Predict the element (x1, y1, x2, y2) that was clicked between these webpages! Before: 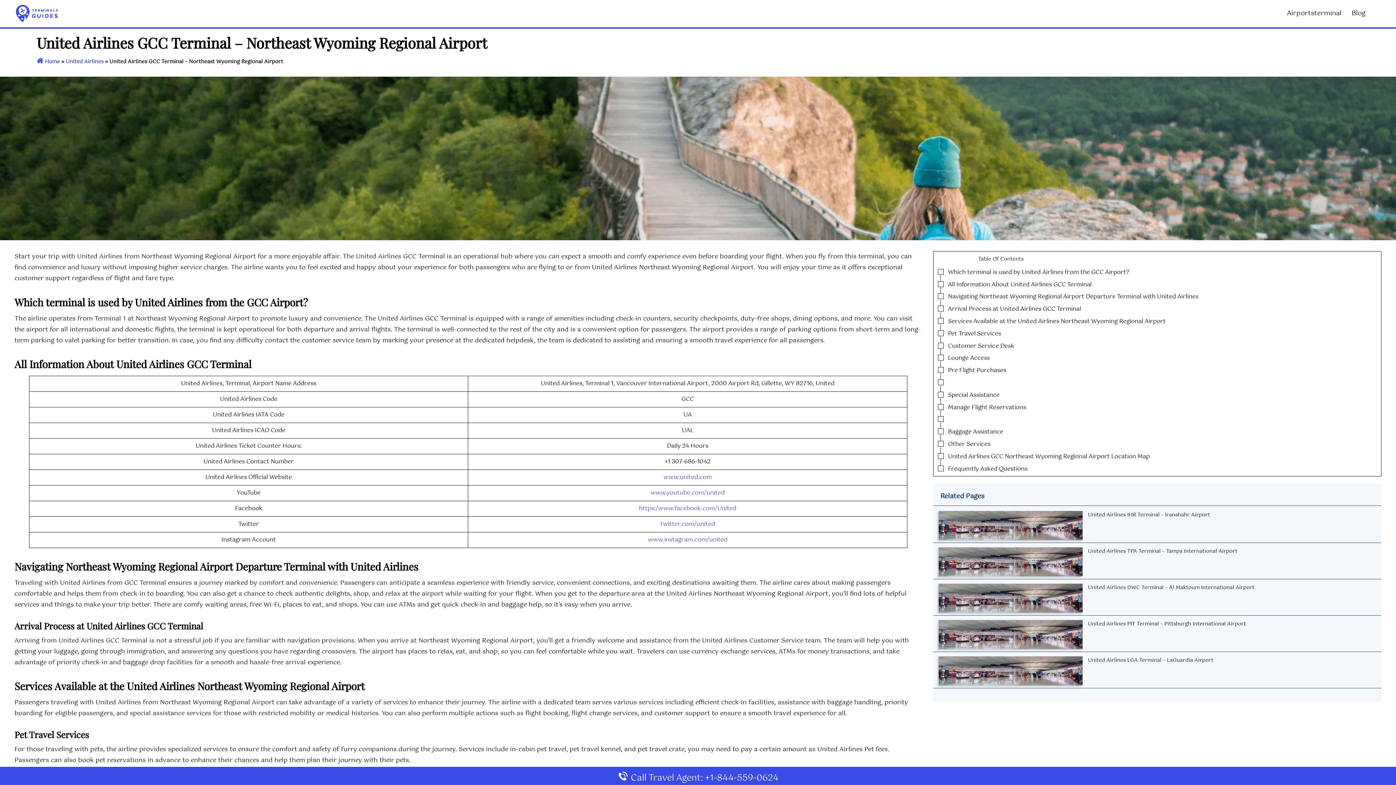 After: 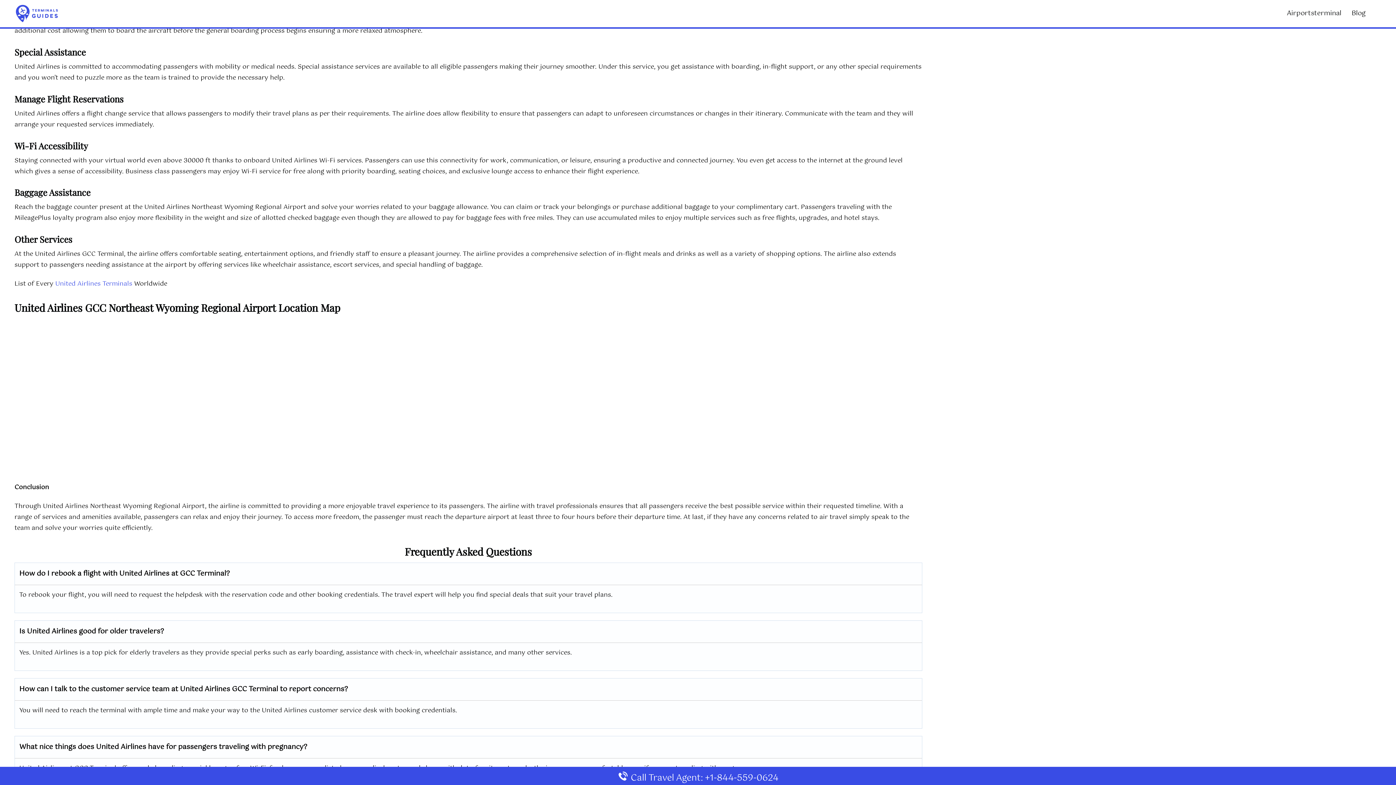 Action: label:   bbox: (948, 378, 949, 387)